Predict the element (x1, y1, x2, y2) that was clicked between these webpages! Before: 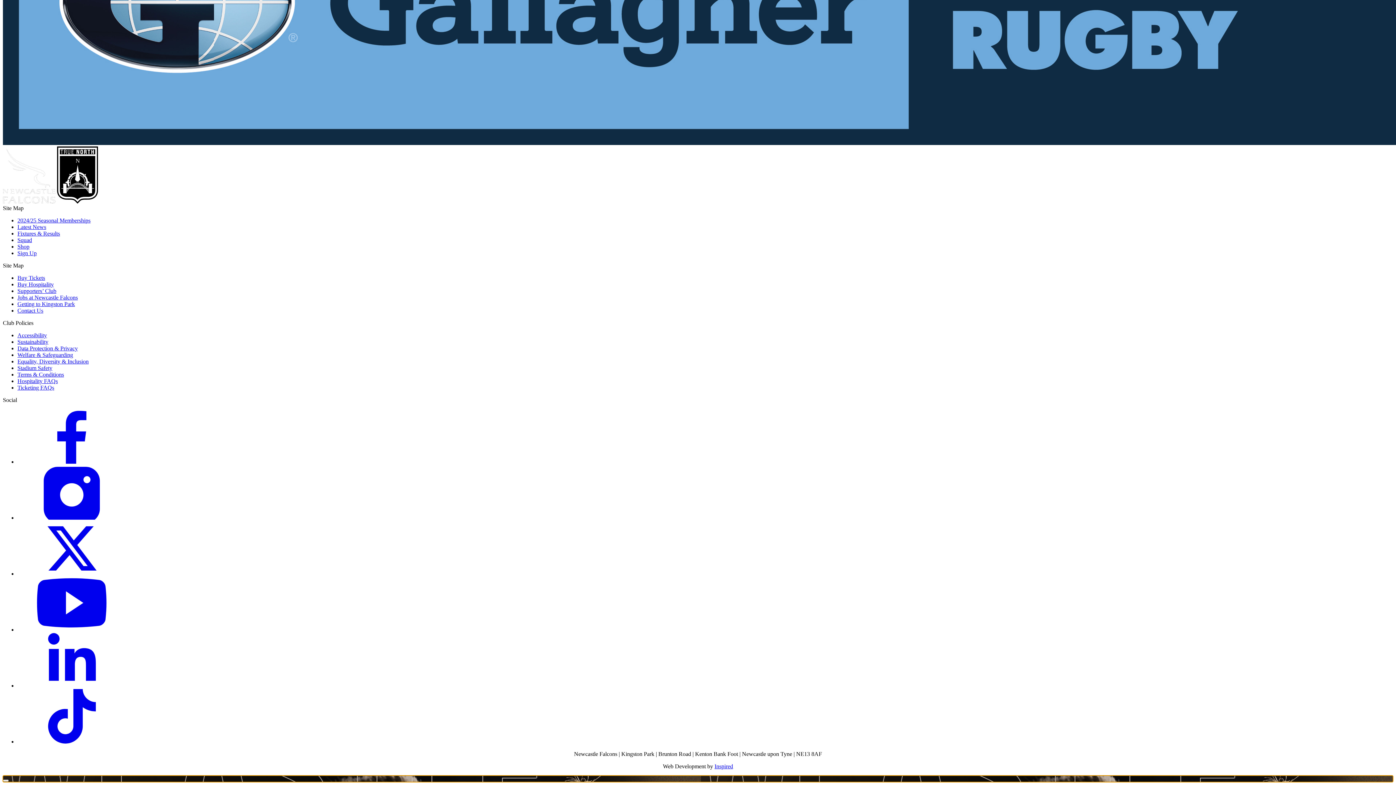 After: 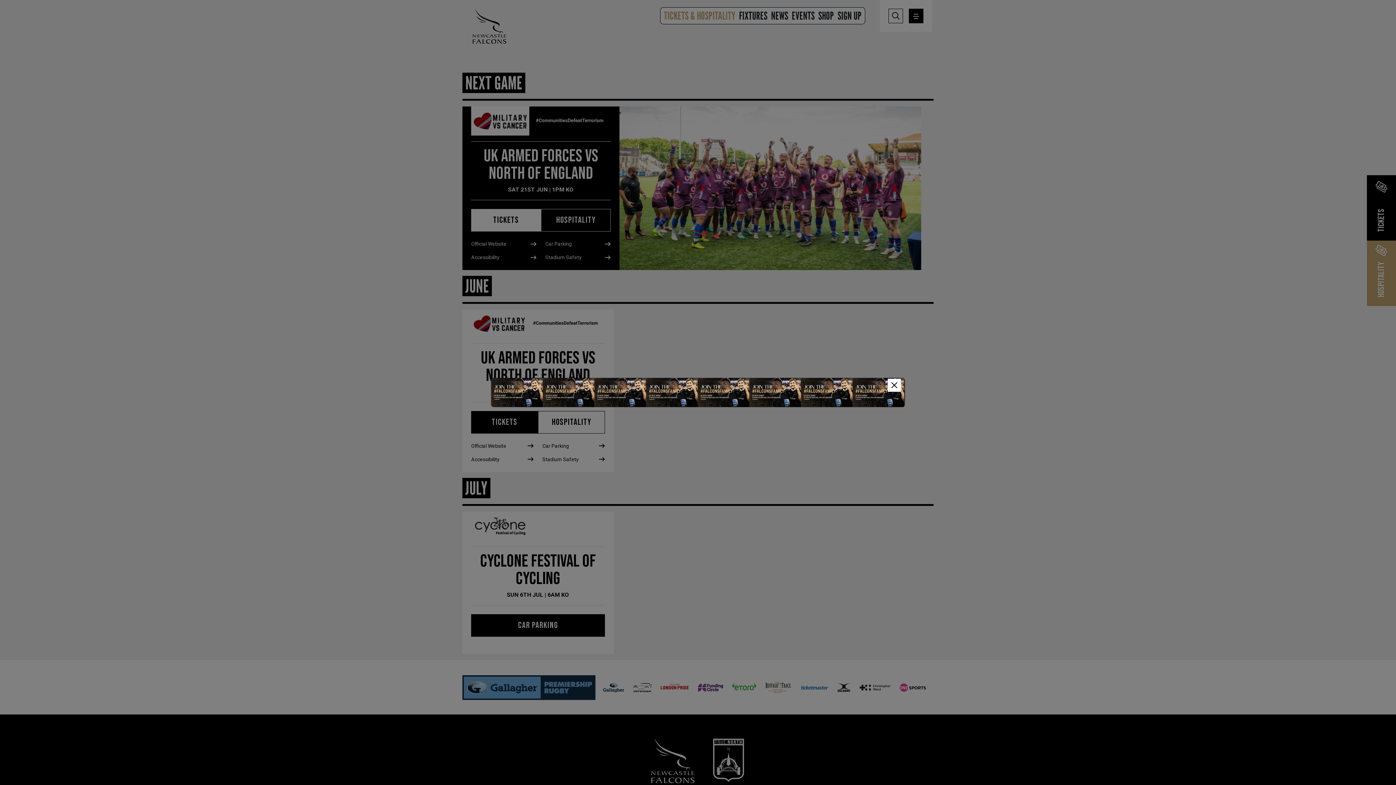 Action: label: Buy Tickets bbox: (17, 274, 45, 281)